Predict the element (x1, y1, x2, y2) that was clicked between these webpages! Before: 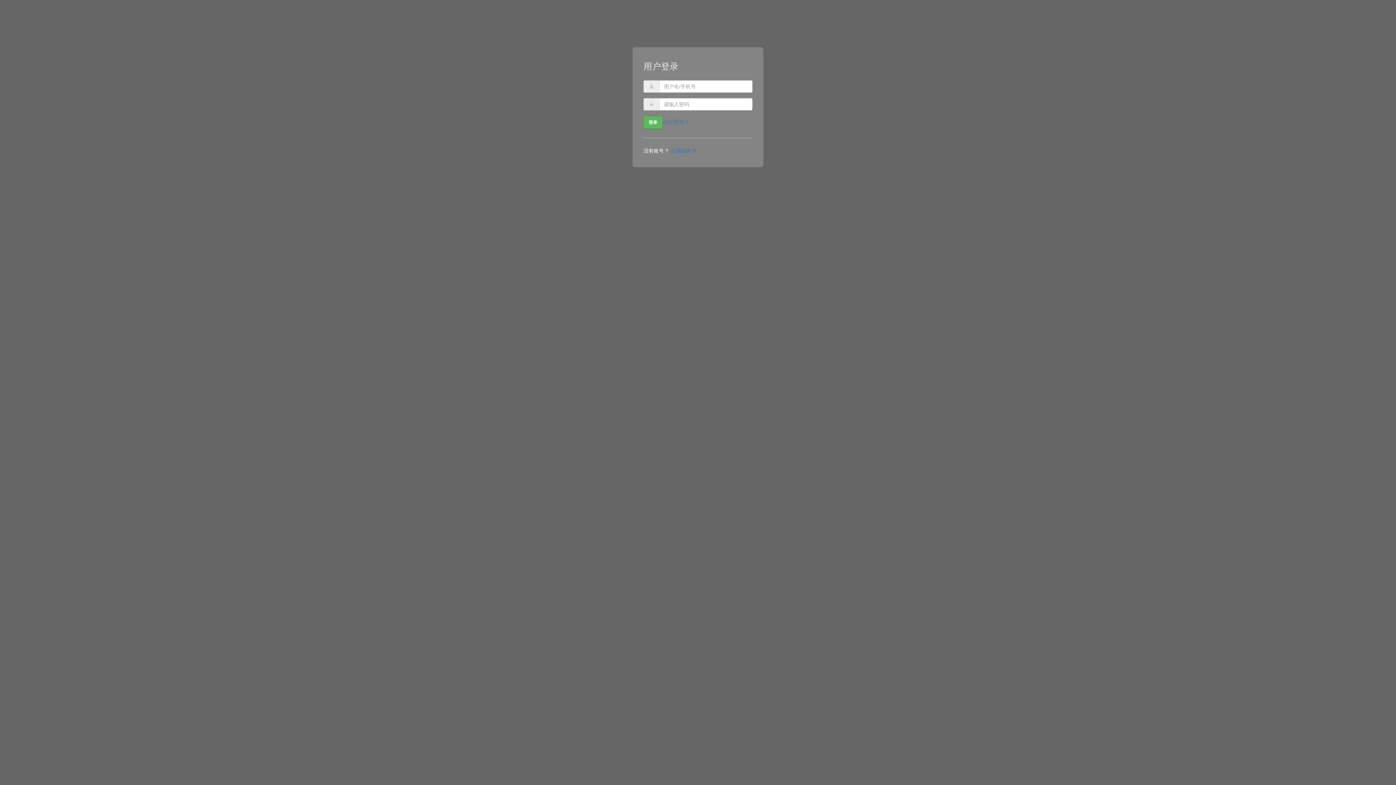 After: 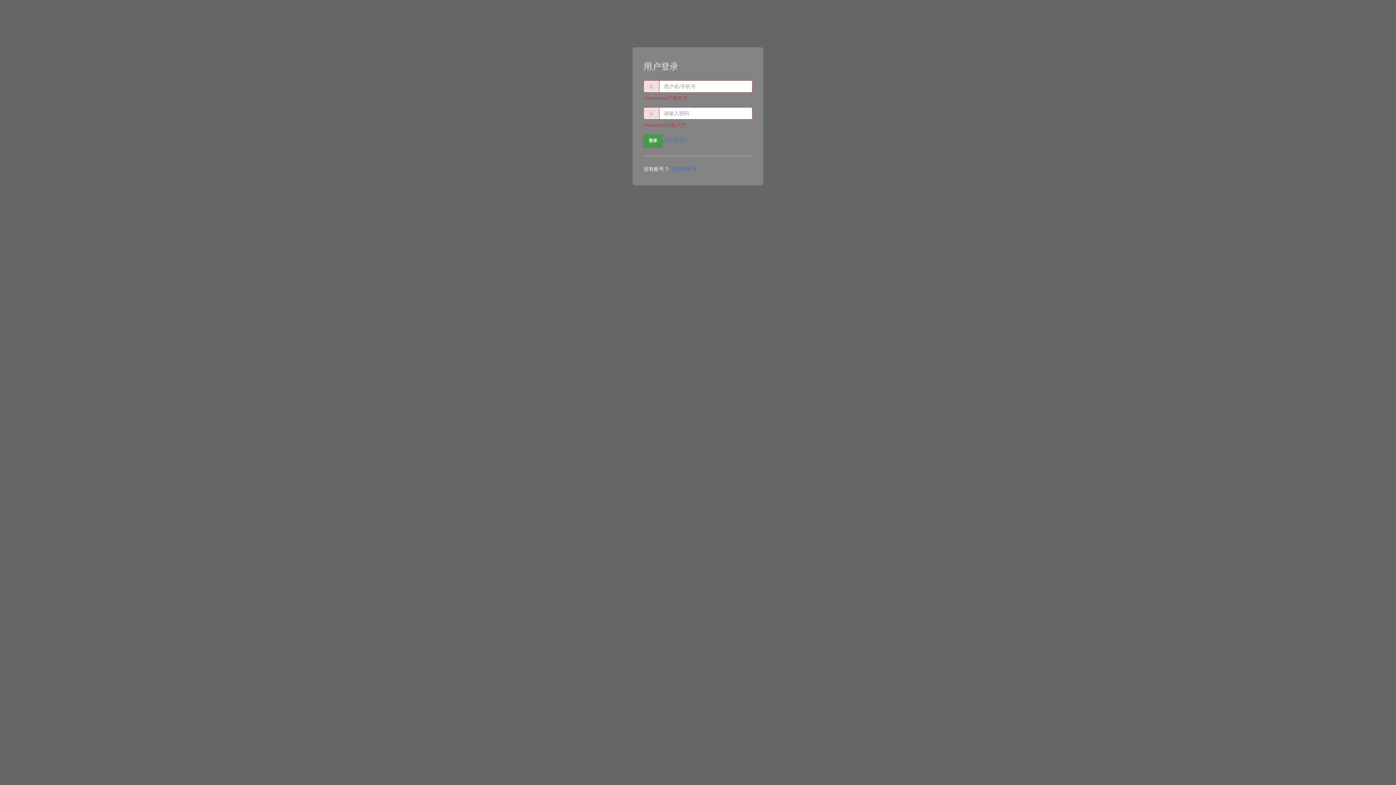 Action: bbox: (643, 116, 662, 128) label: 登录